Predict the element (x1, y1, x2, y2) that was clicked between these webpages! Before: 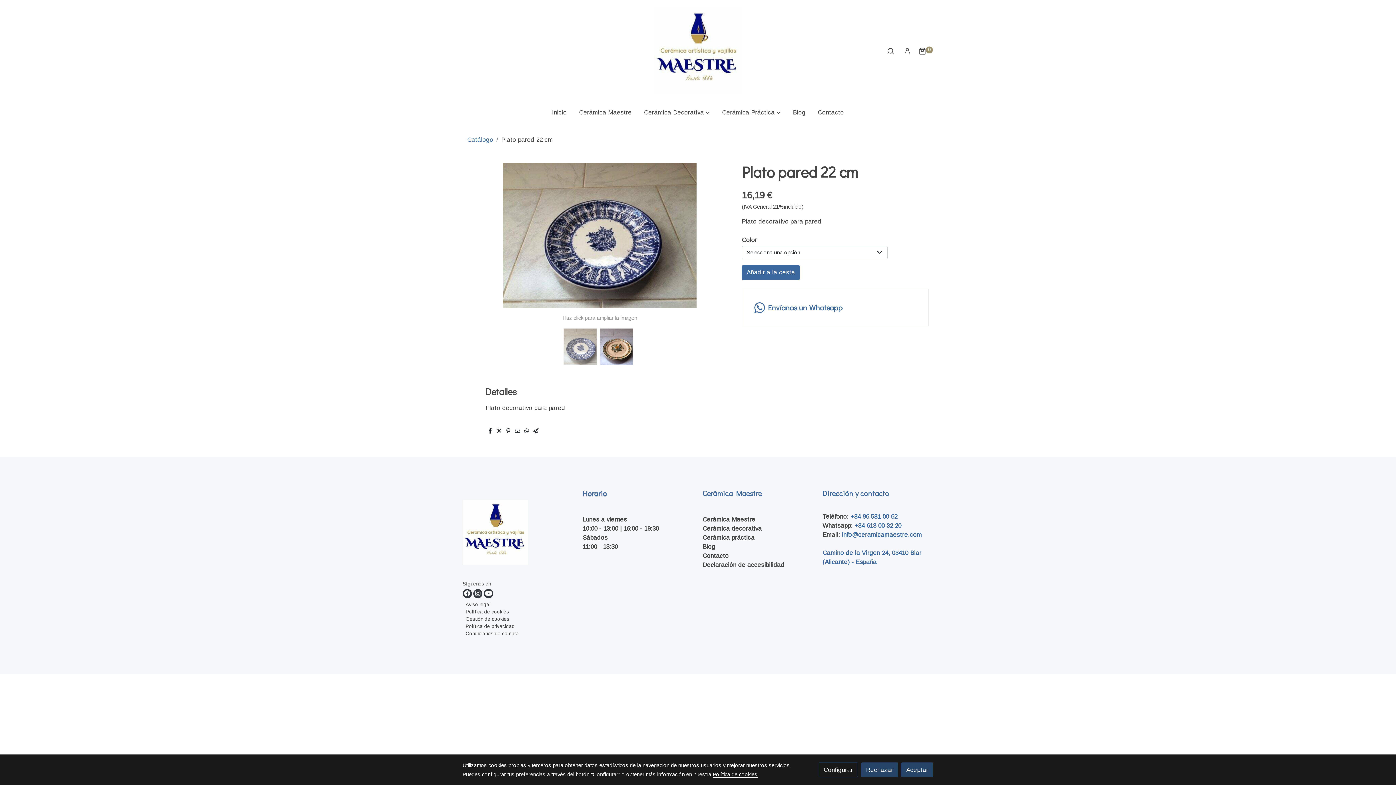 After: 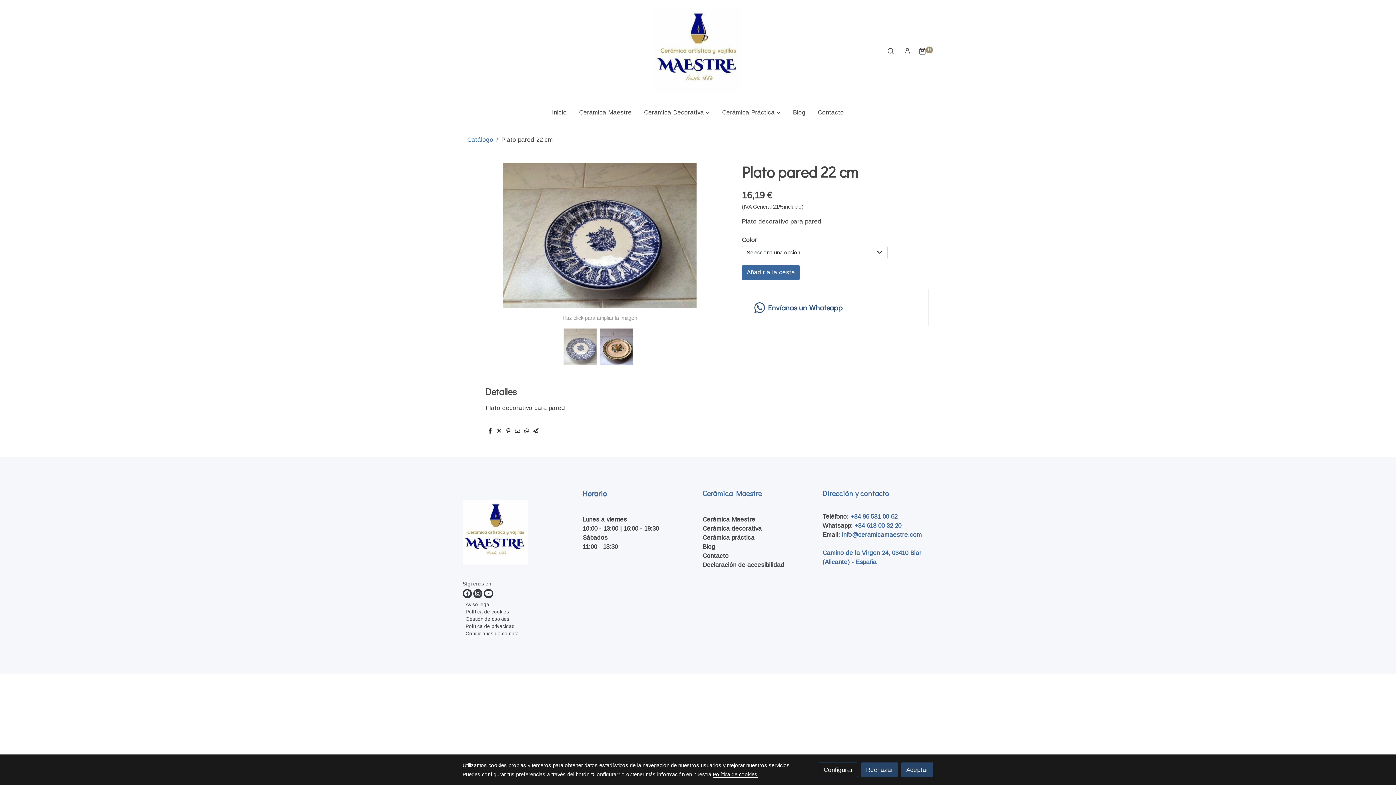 Action: bbox: (741, 289, 929, 326) label: Envíanos un Whatsapp